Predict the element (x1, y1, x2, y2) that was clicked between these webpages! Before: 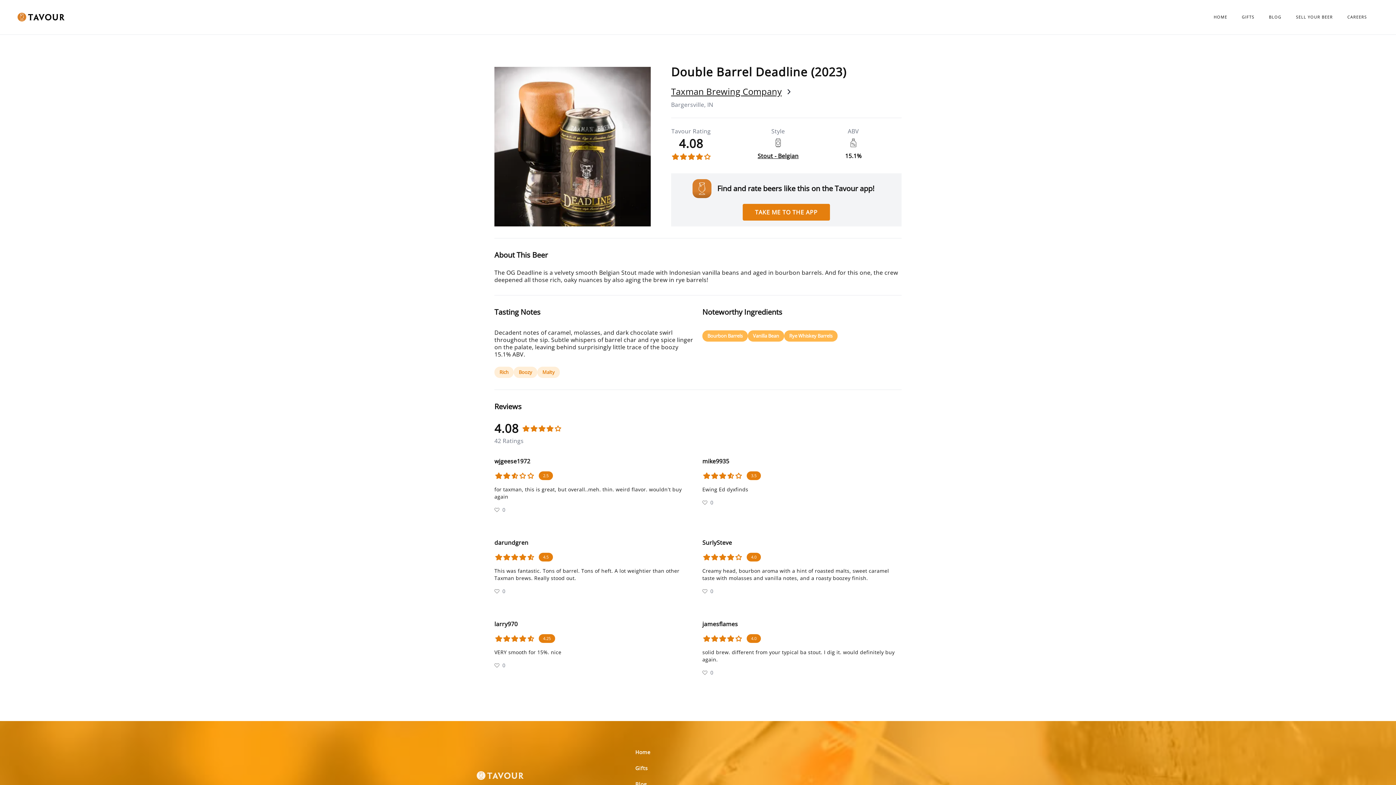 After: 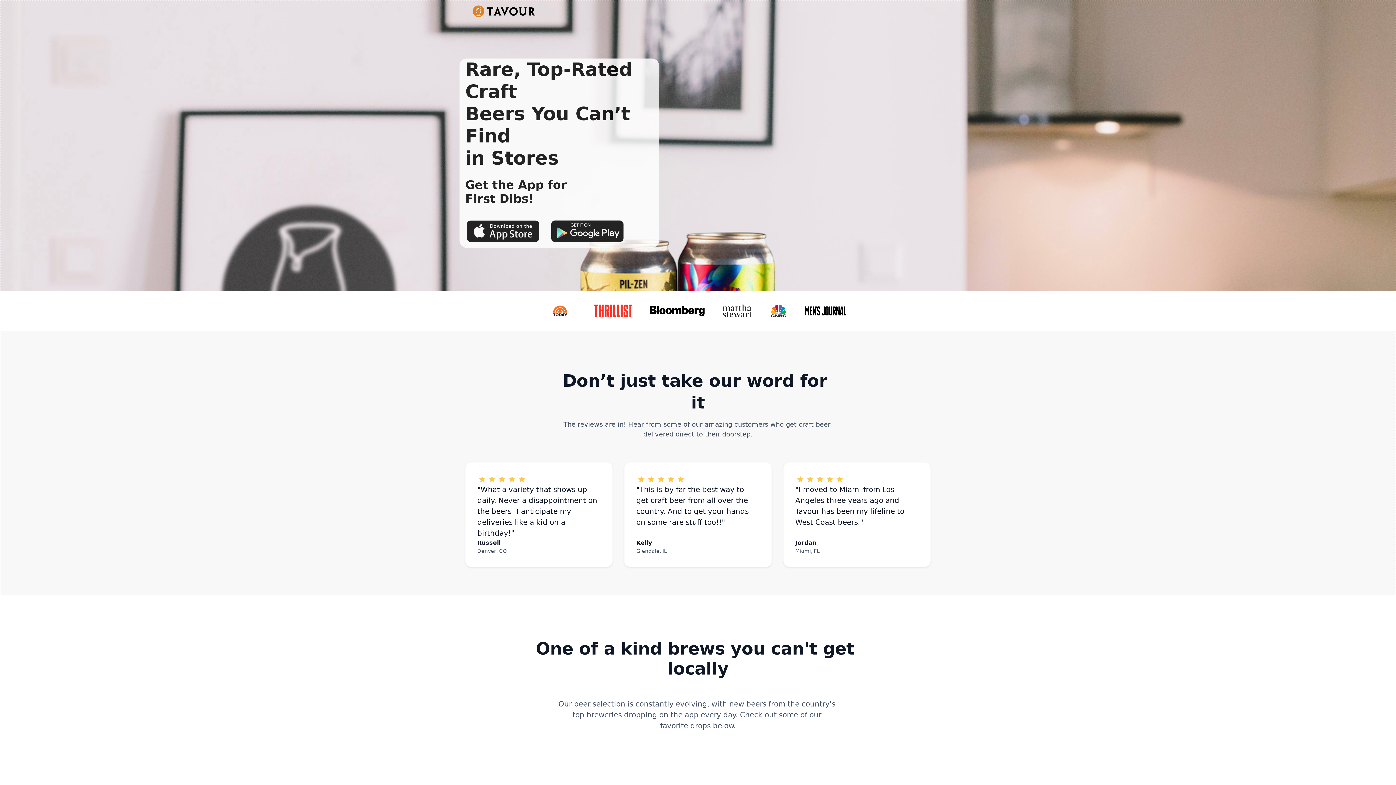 Action: bbox: (14, 12, 1214, 21)